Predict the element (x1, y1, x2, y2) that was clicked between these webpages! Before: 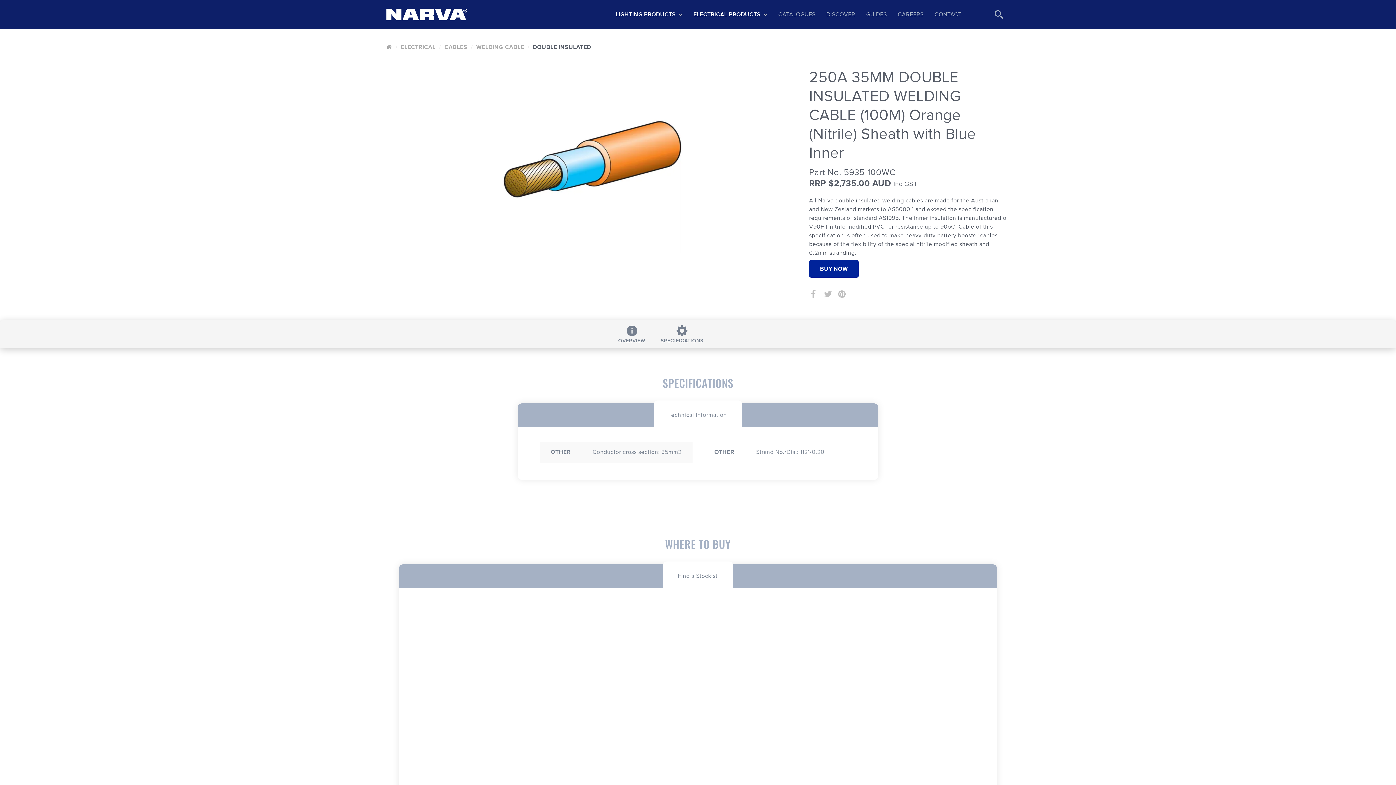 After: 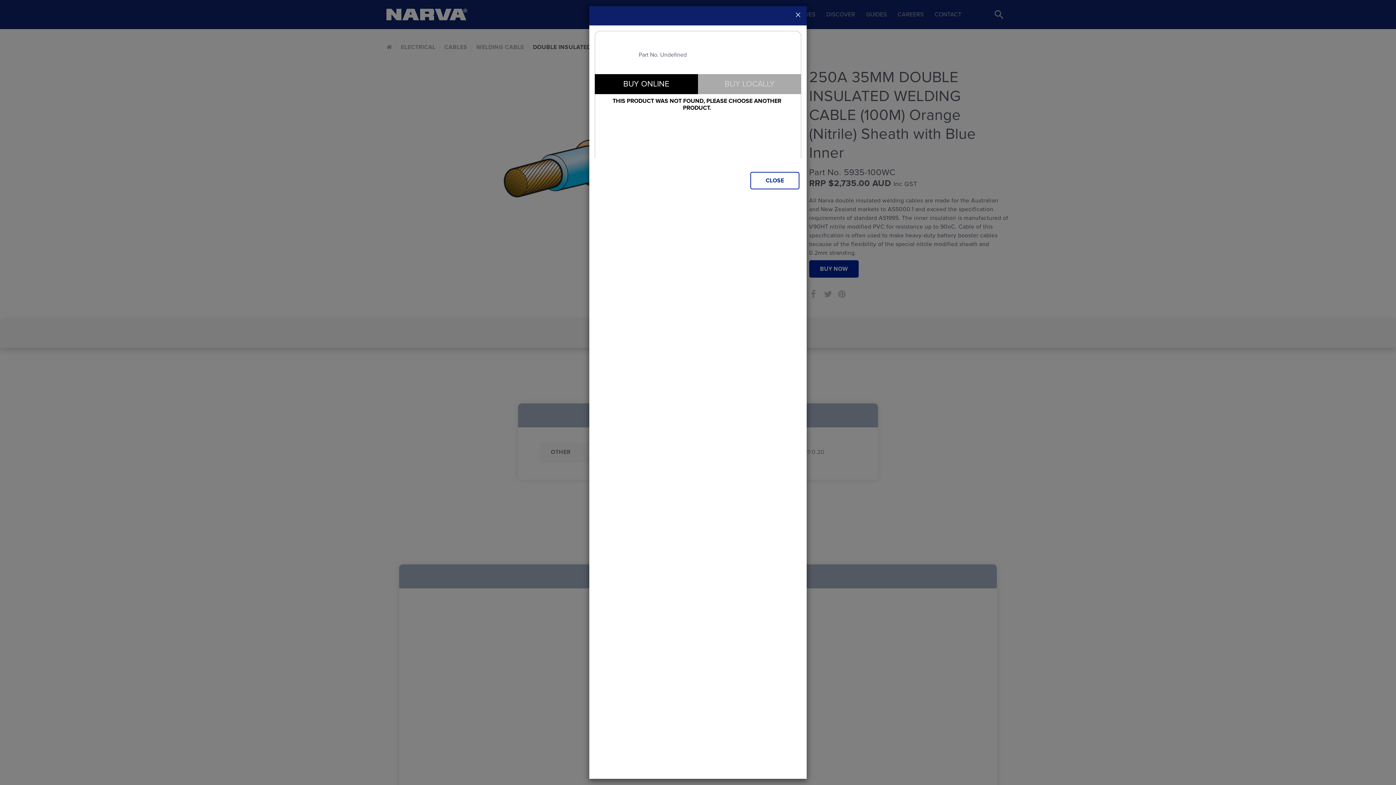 Action: label: BUY NOW bbox: (809, 260, 859, 277)